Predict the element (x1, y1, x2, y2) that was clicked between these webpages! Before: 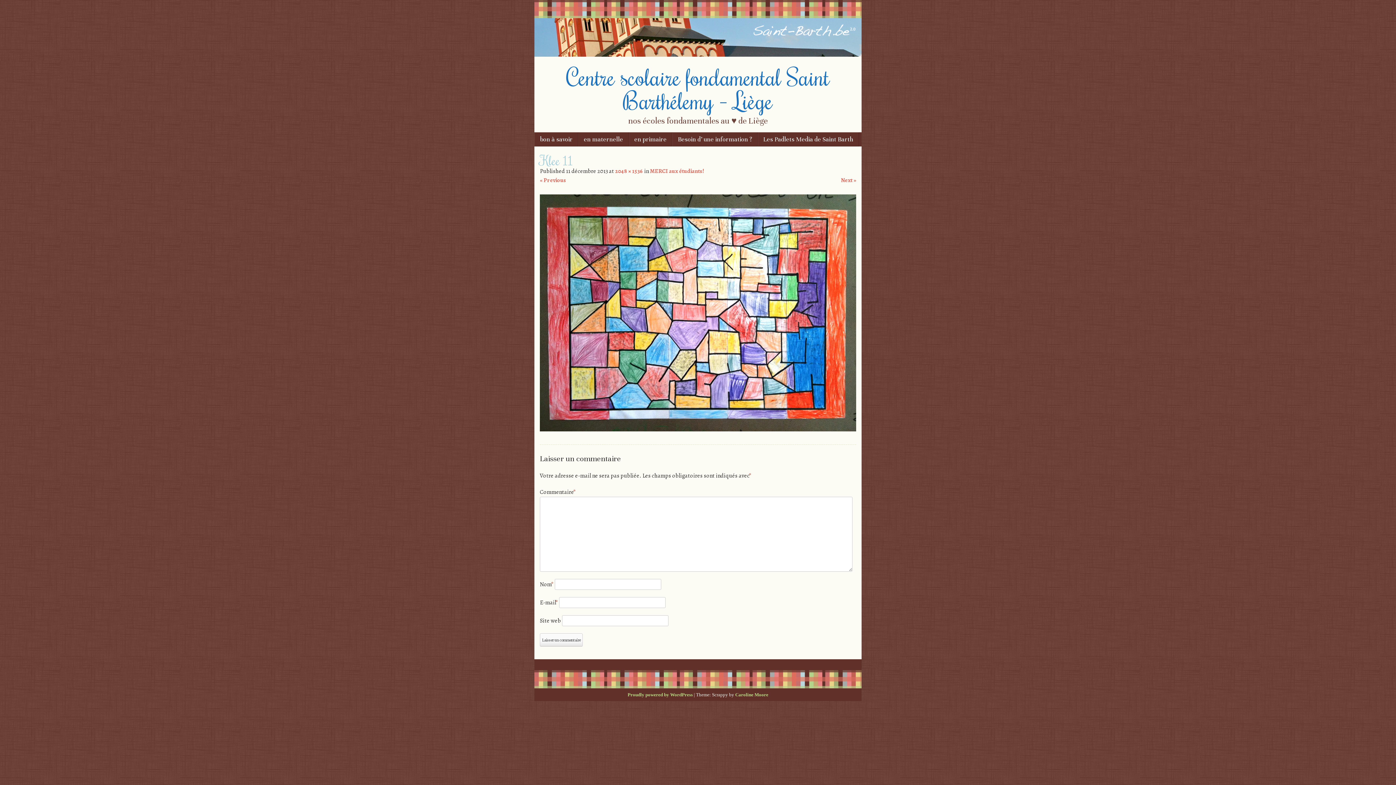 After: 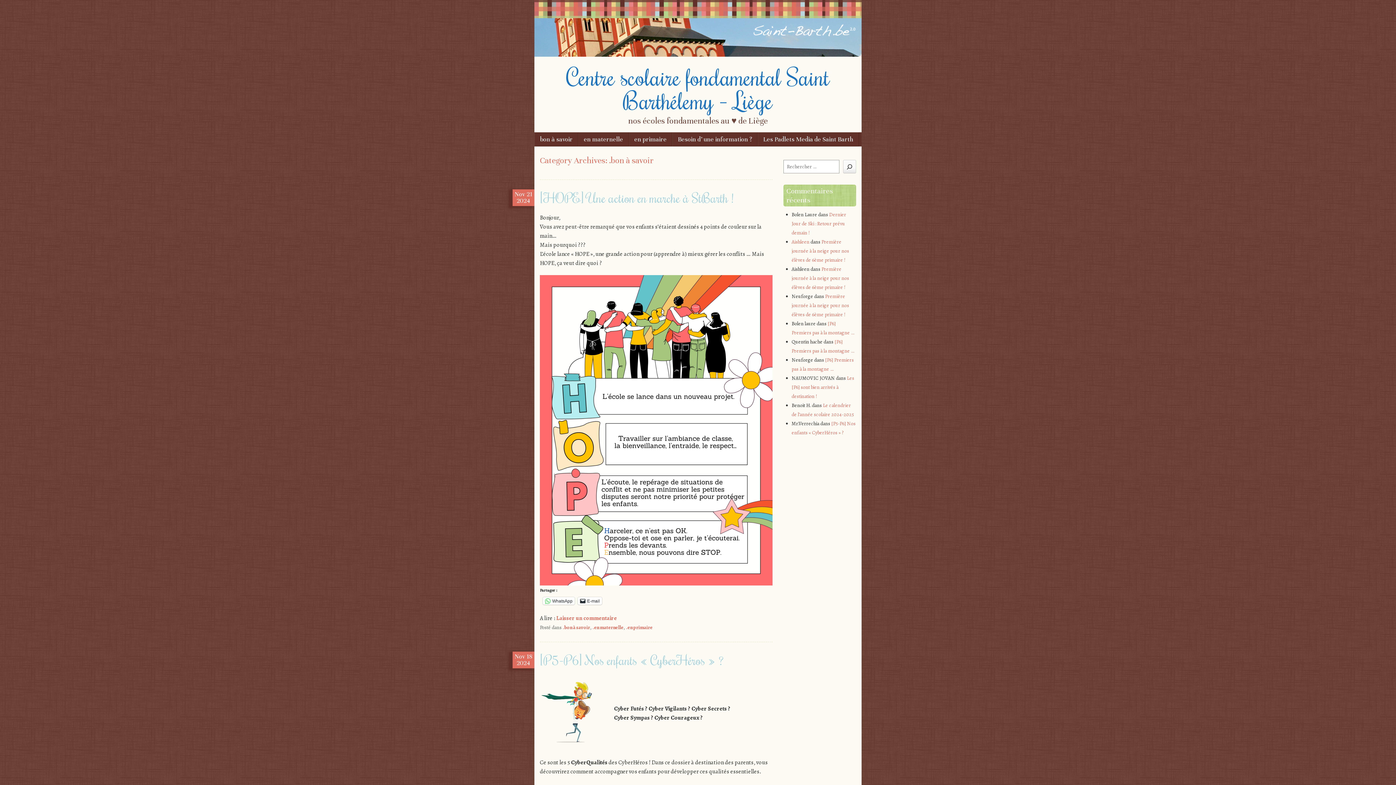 Action: label: bon à savoir bbox: (534, 132, 578, 146)